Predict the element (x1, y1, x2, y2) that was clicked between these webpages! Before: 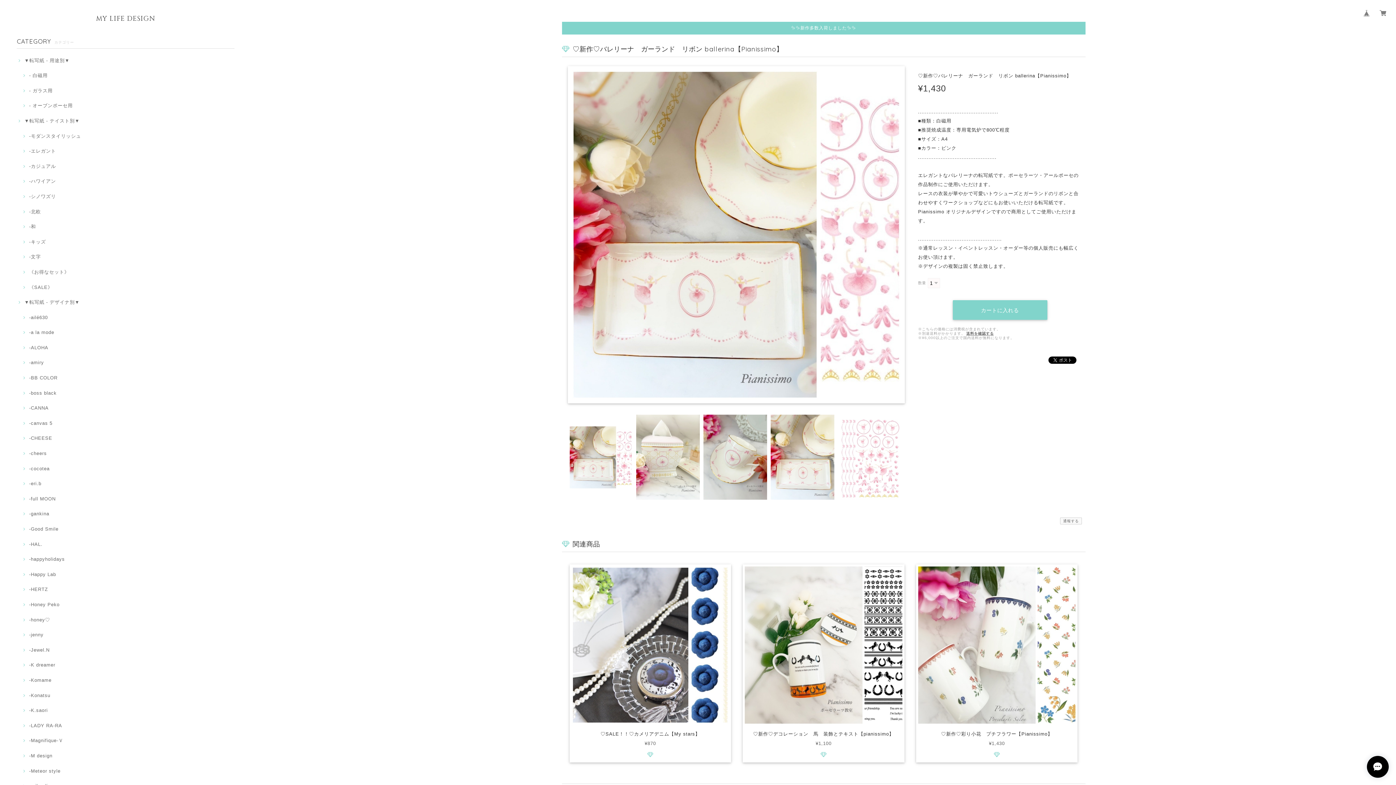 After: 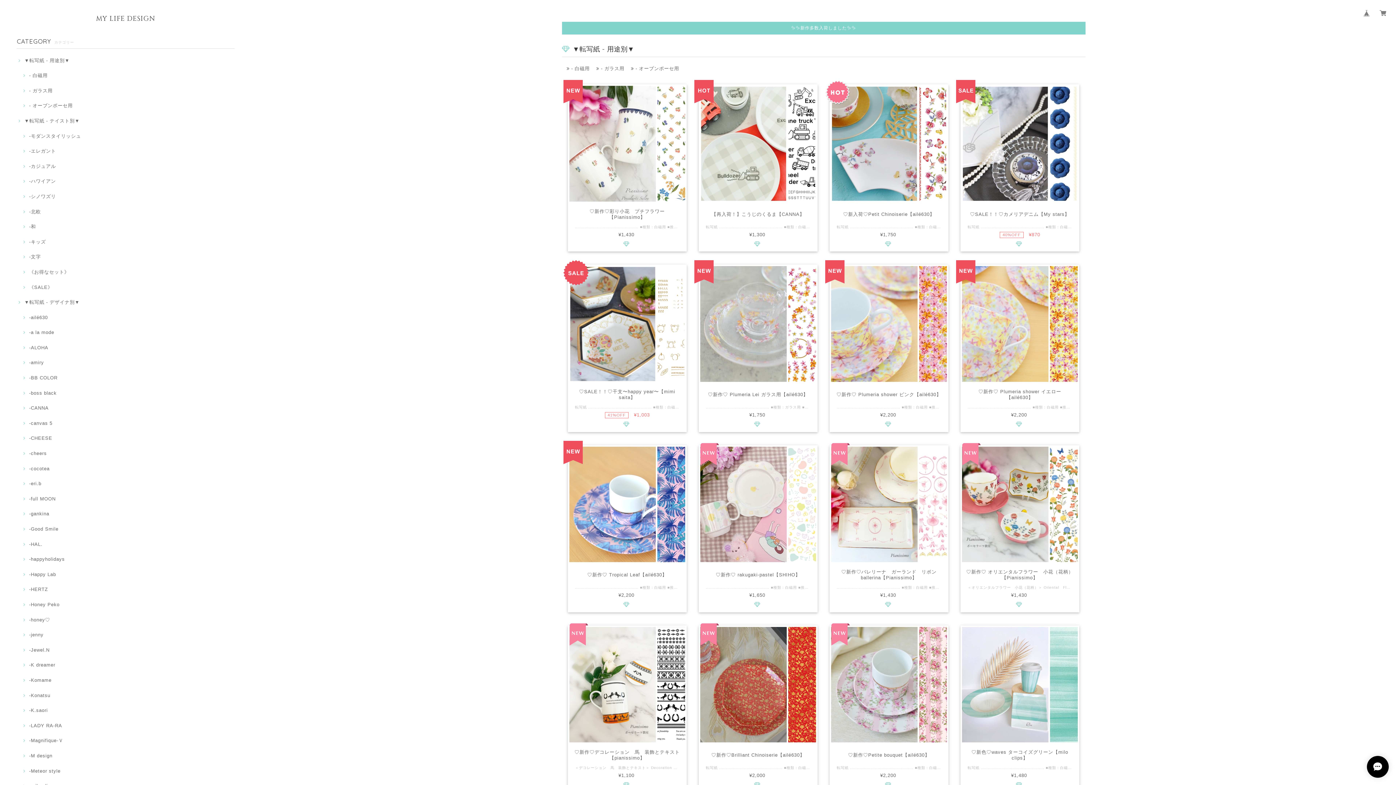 Action: label: ▼転写紙 - 用途別▼ bbox: (16, 57, 69, 63)